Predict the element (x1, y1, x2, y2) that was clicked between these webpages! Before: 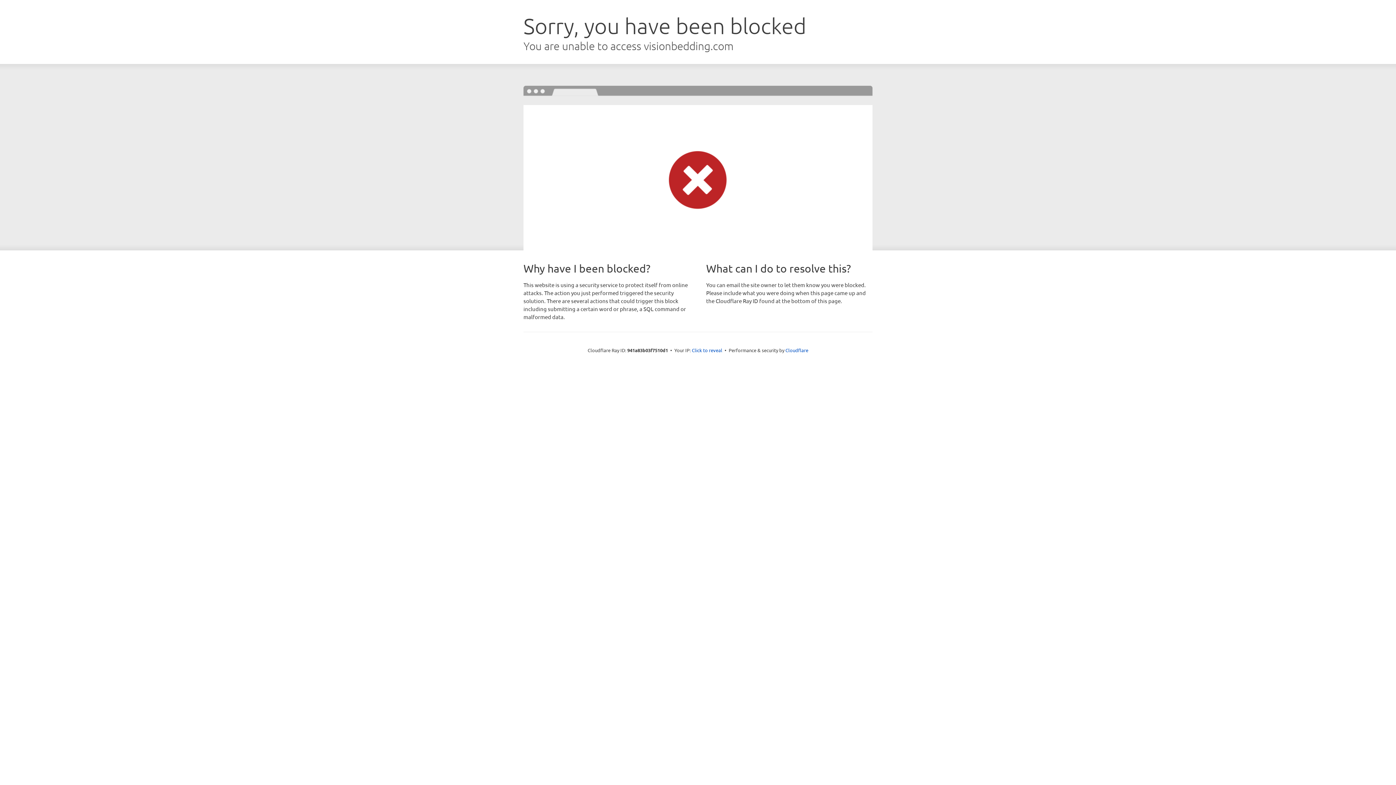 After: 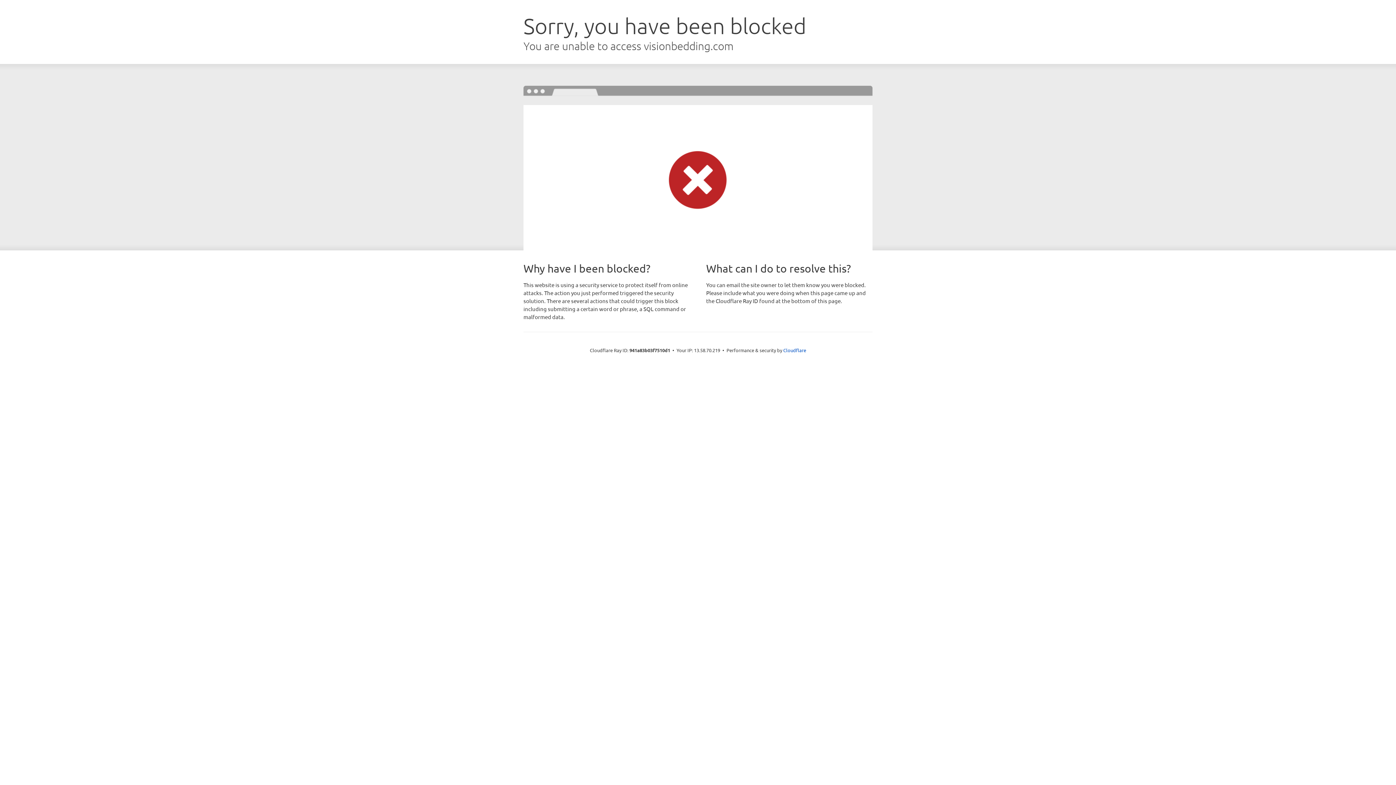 Action: bbox: (692, 346, 722, 353) label: Click to reveal